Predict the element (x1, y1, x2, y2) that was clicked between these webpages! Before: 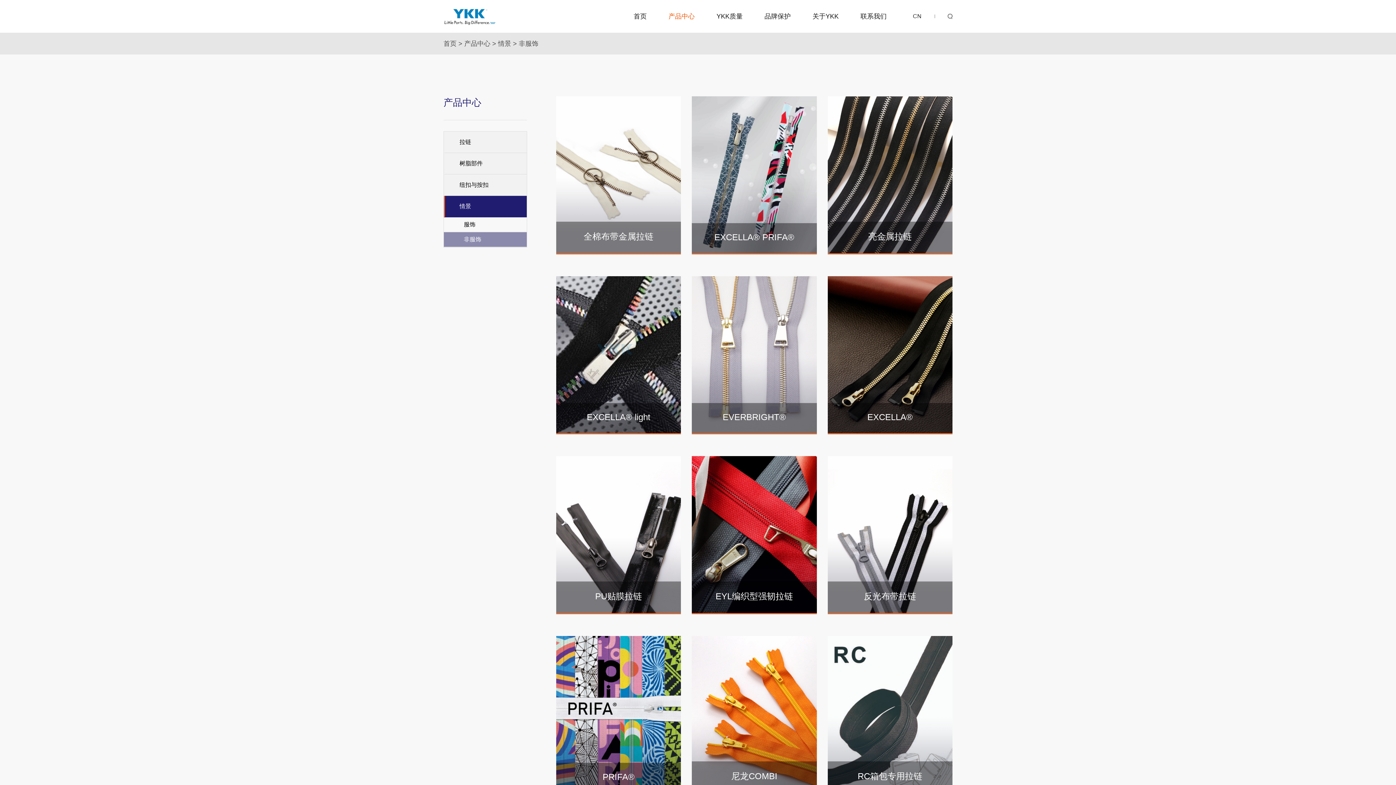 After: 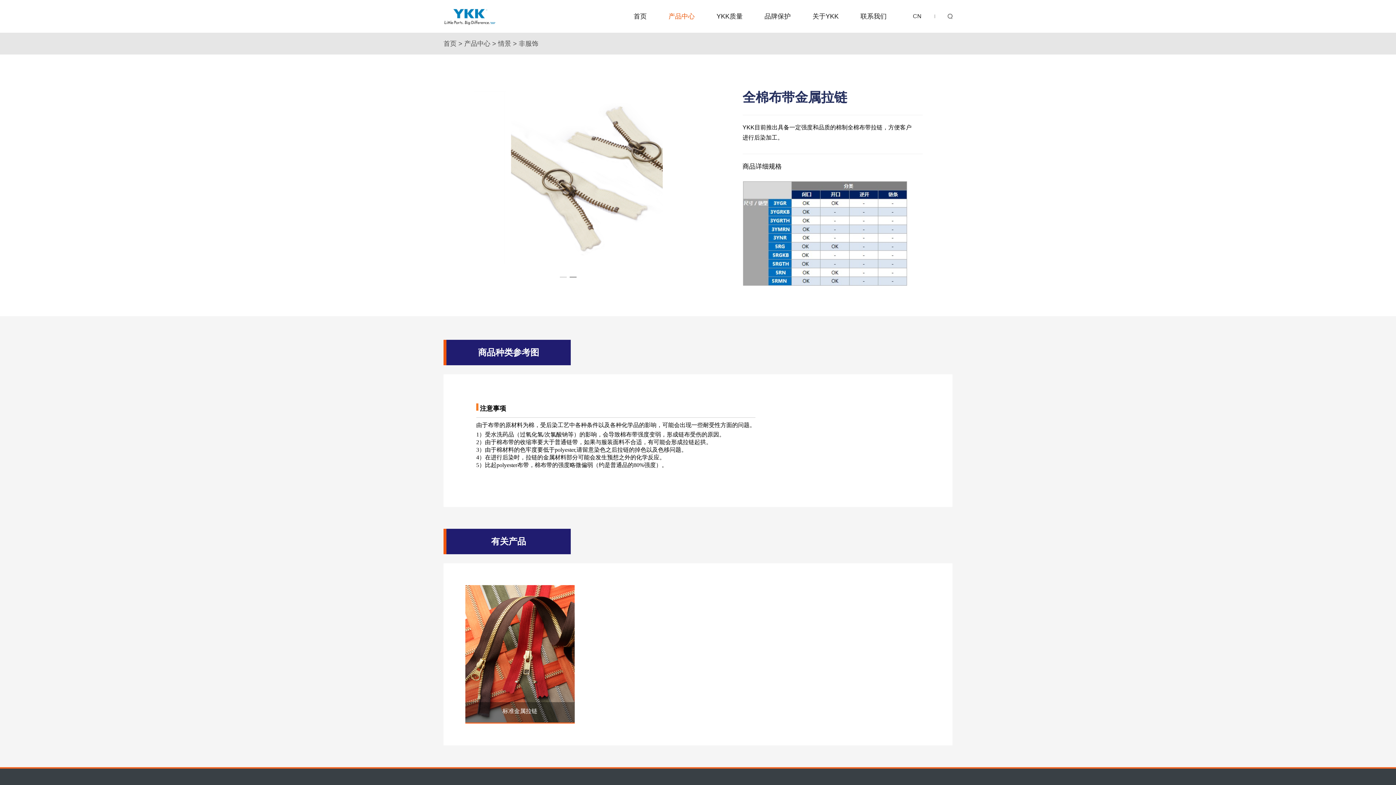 Action: label: 全棉布带金属拉链 bbox: (556, 96, 681, 253)